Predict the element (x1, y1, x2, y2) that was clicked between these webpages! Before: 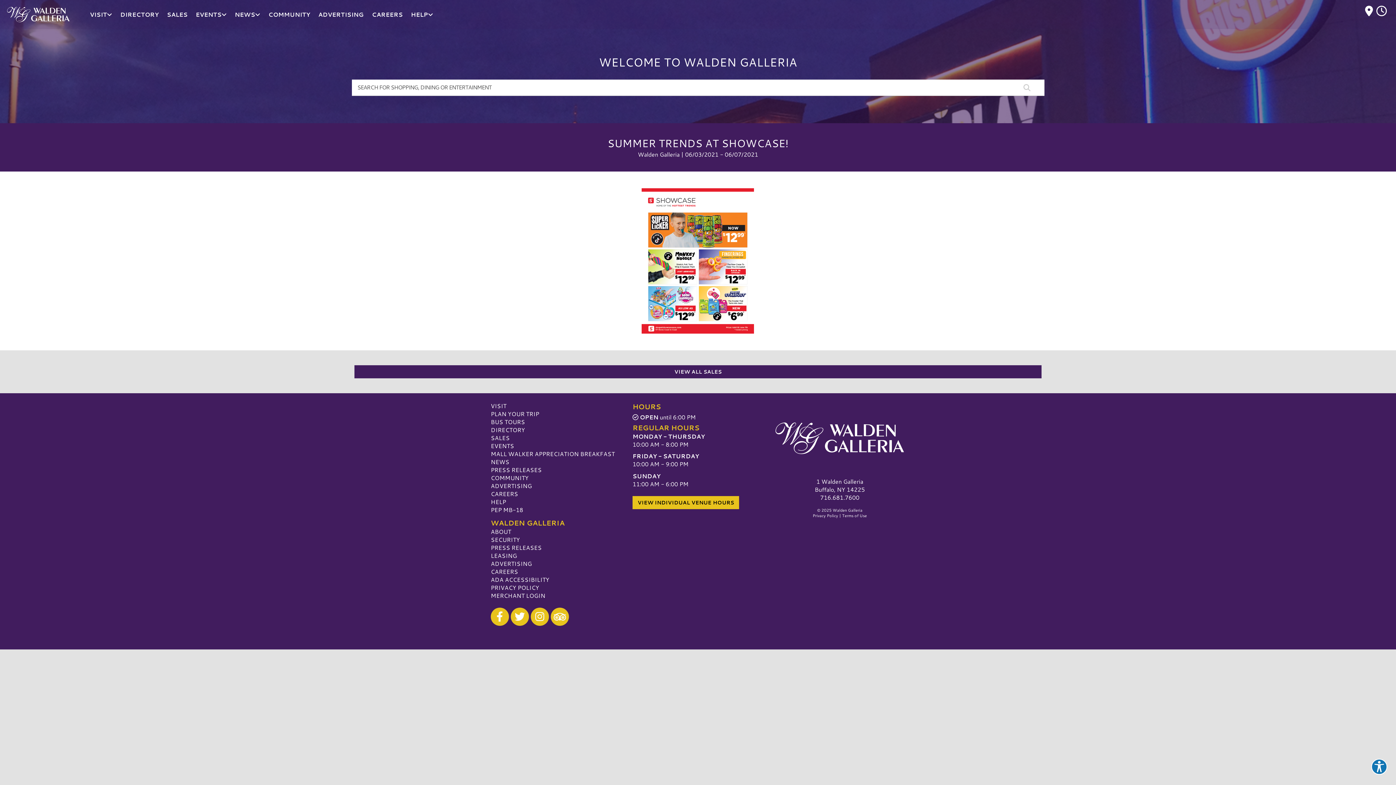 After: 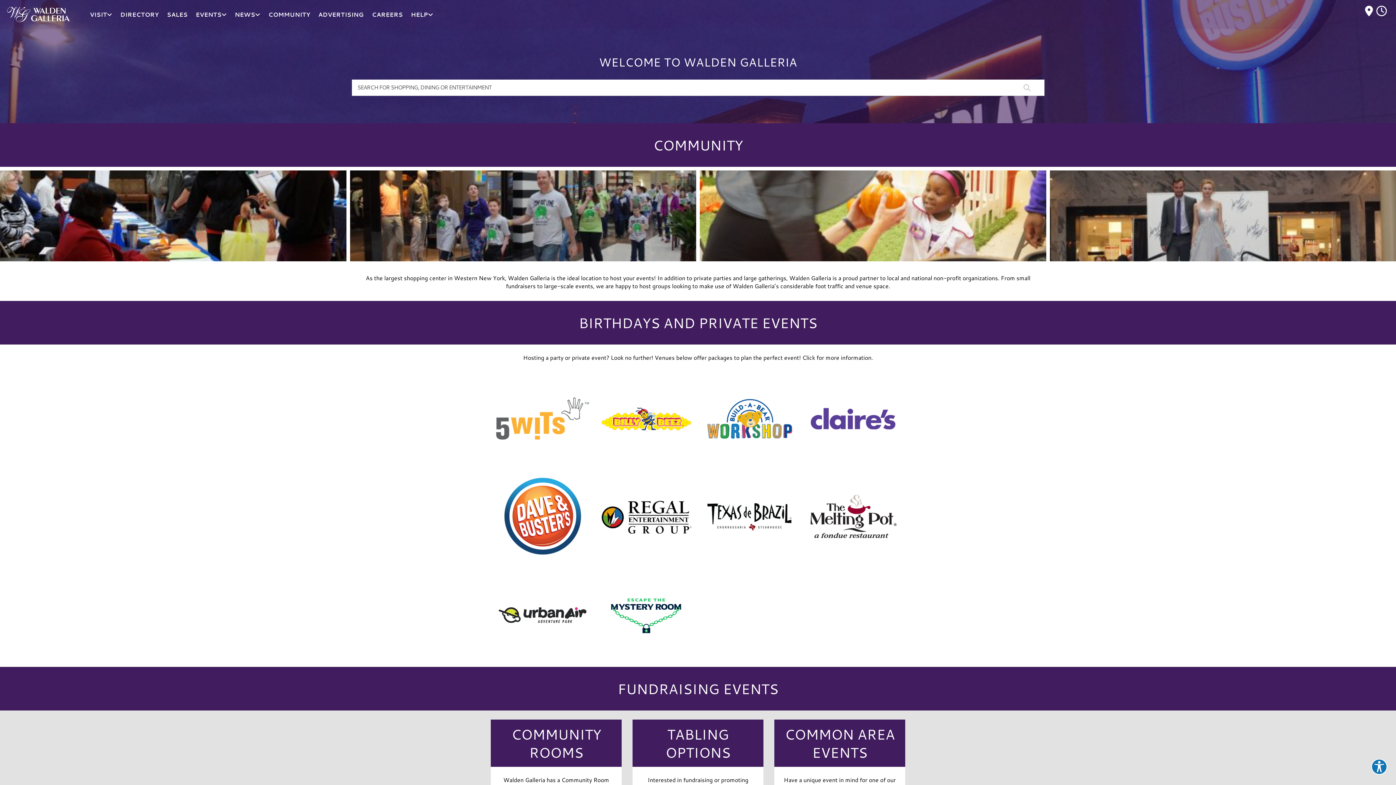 Action: label: COMMUNITY bbox: (268, 0, 310, 29)